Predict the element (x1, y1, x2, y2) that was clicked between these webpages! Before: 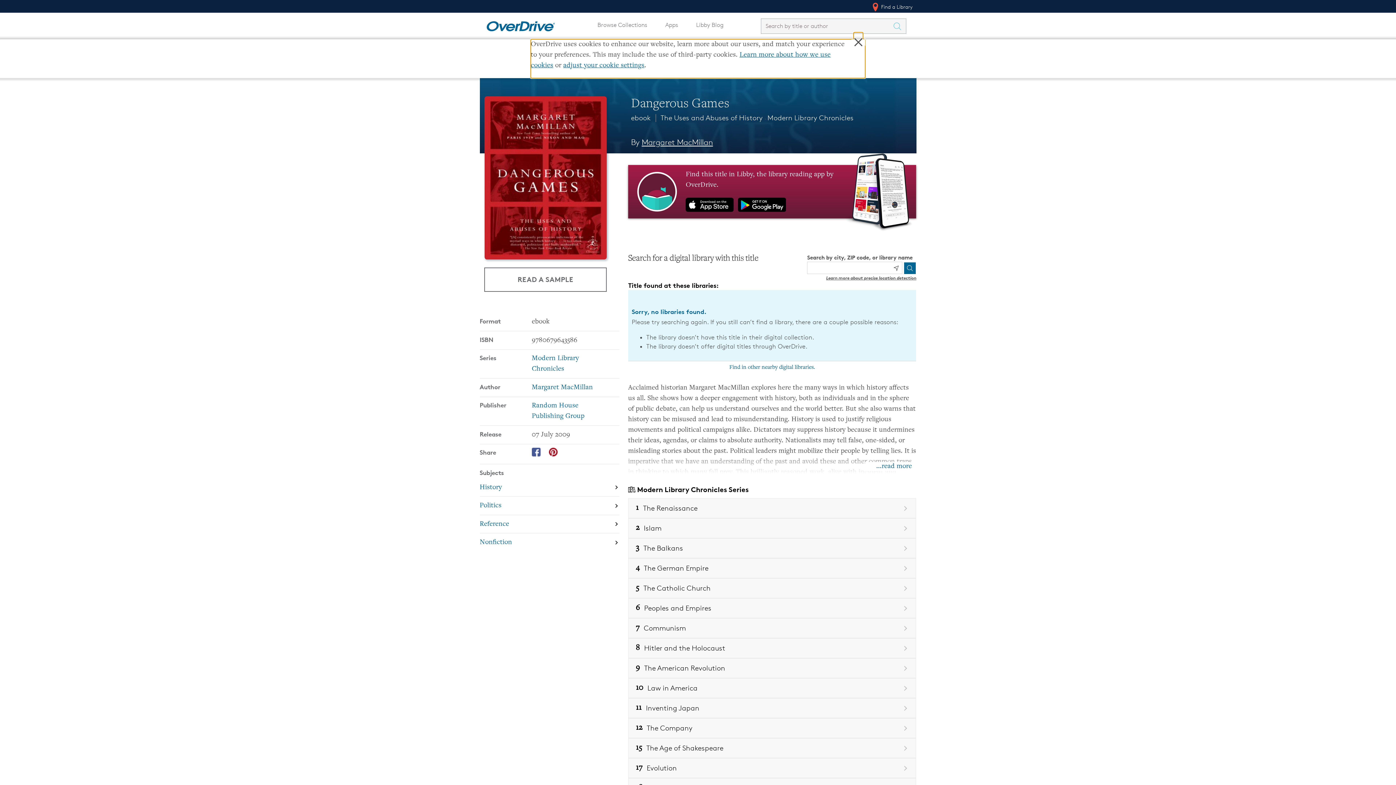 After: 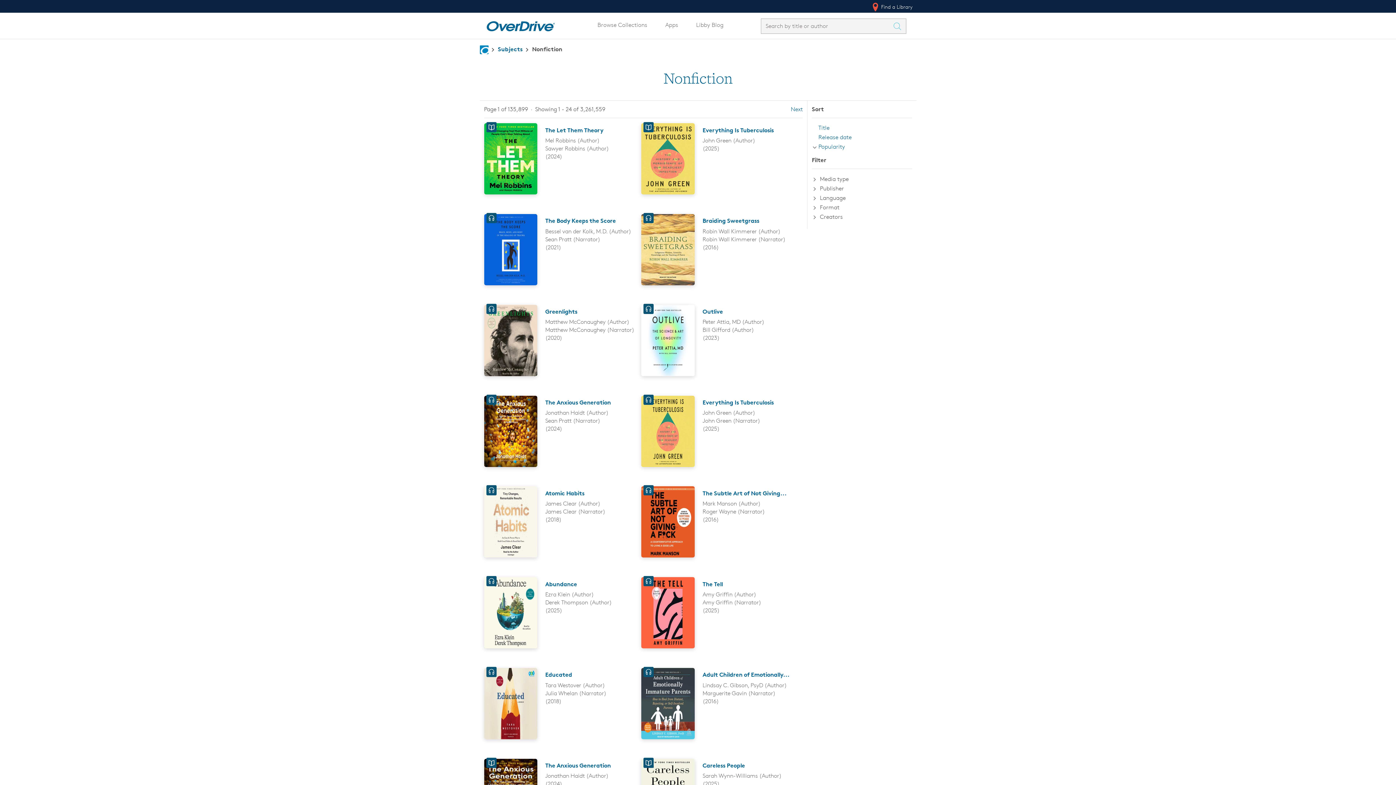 Action: bbox: (479, 533, 619, 551) label: Search by subject, Nonfiction